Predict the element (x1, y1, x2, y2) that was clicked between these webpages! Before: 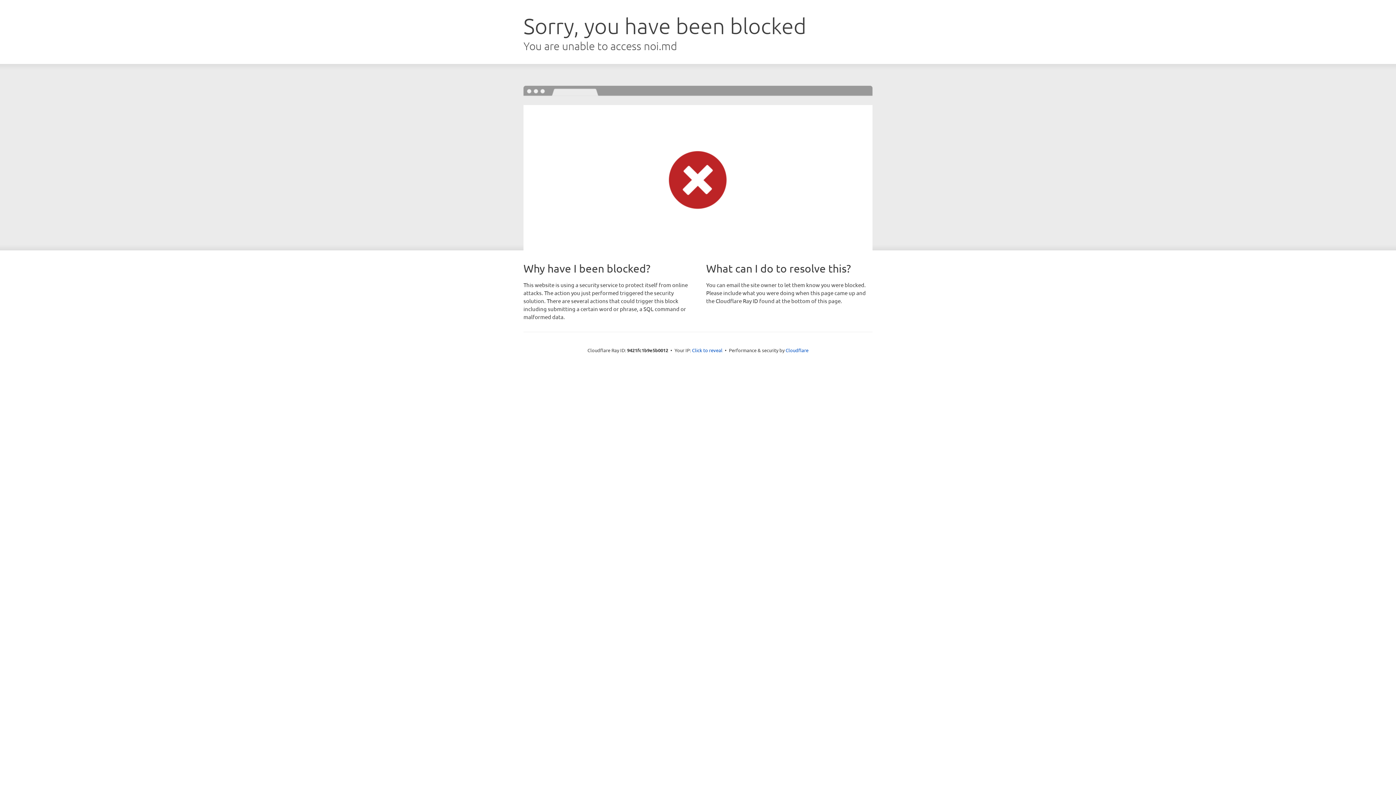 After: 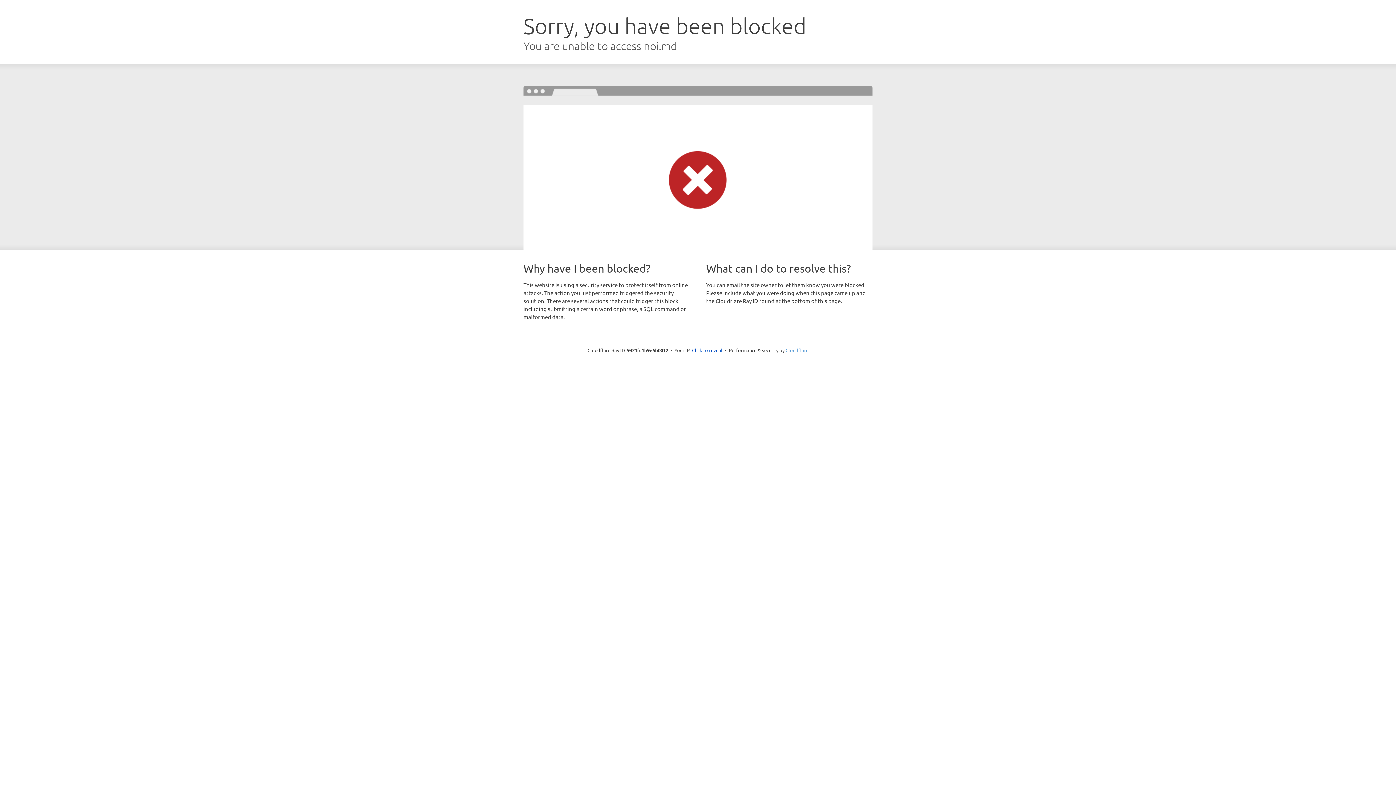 Action: bbox: (785, 347, 808, 353) label: Cloudflare